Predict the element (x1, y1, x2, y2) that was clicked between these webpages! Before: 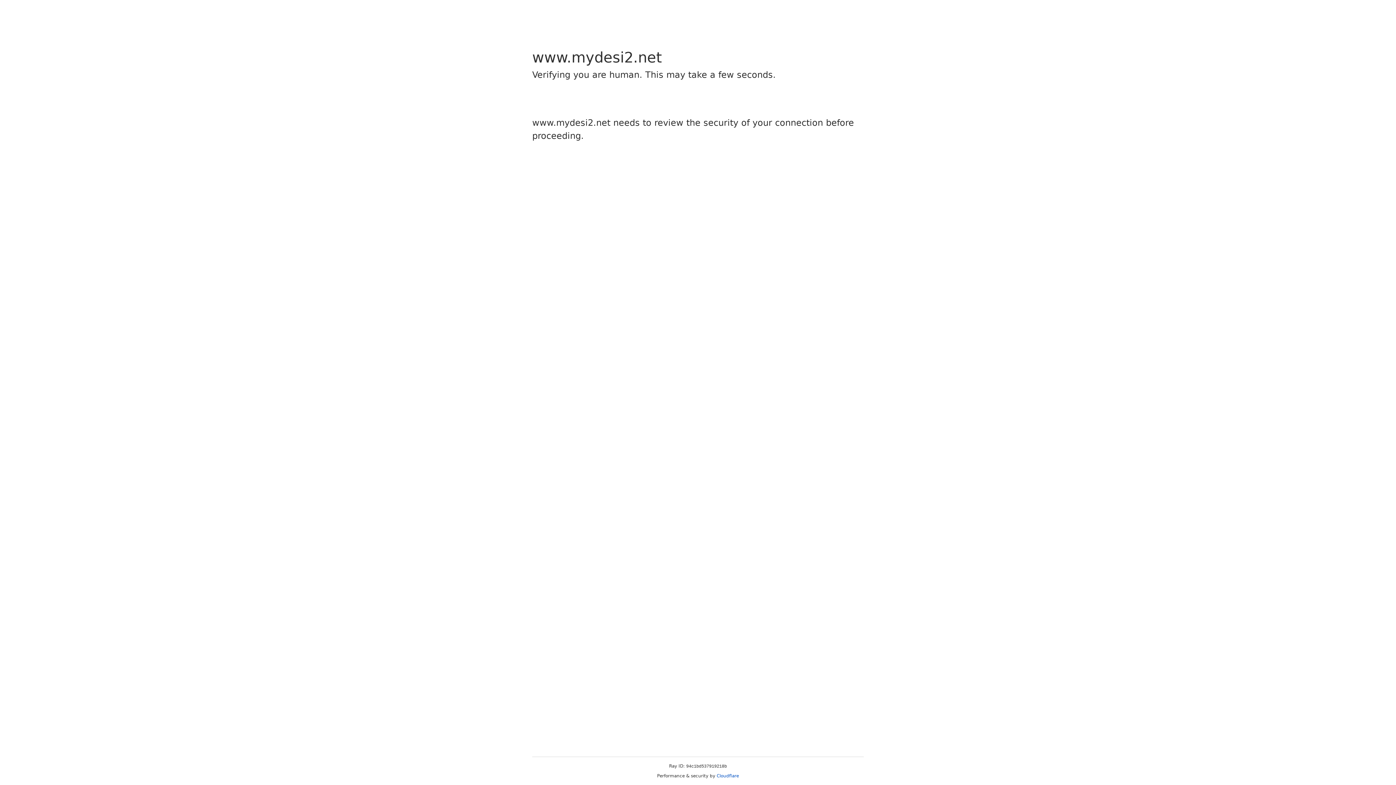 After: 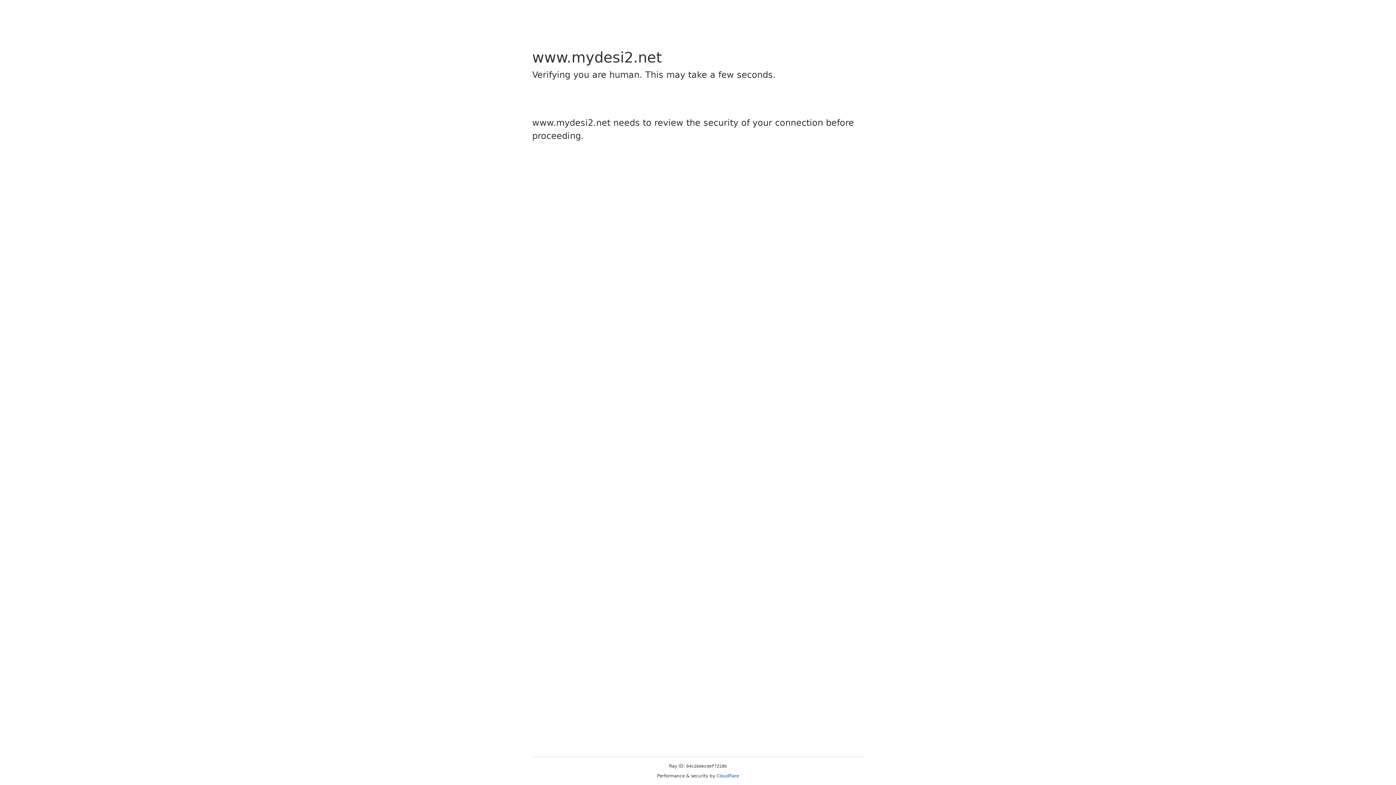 Action: bbox: (716, 773, 739, 778) label: Cloudflare